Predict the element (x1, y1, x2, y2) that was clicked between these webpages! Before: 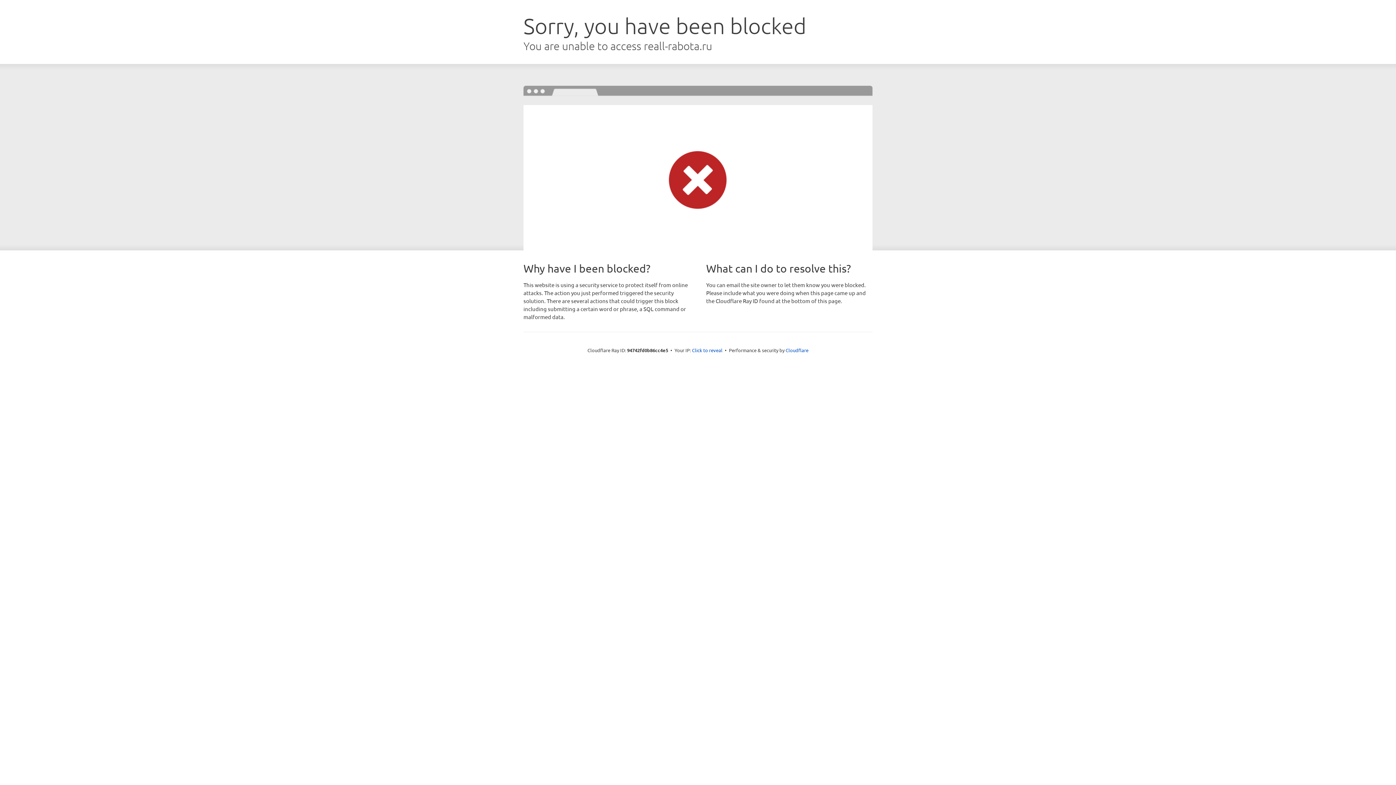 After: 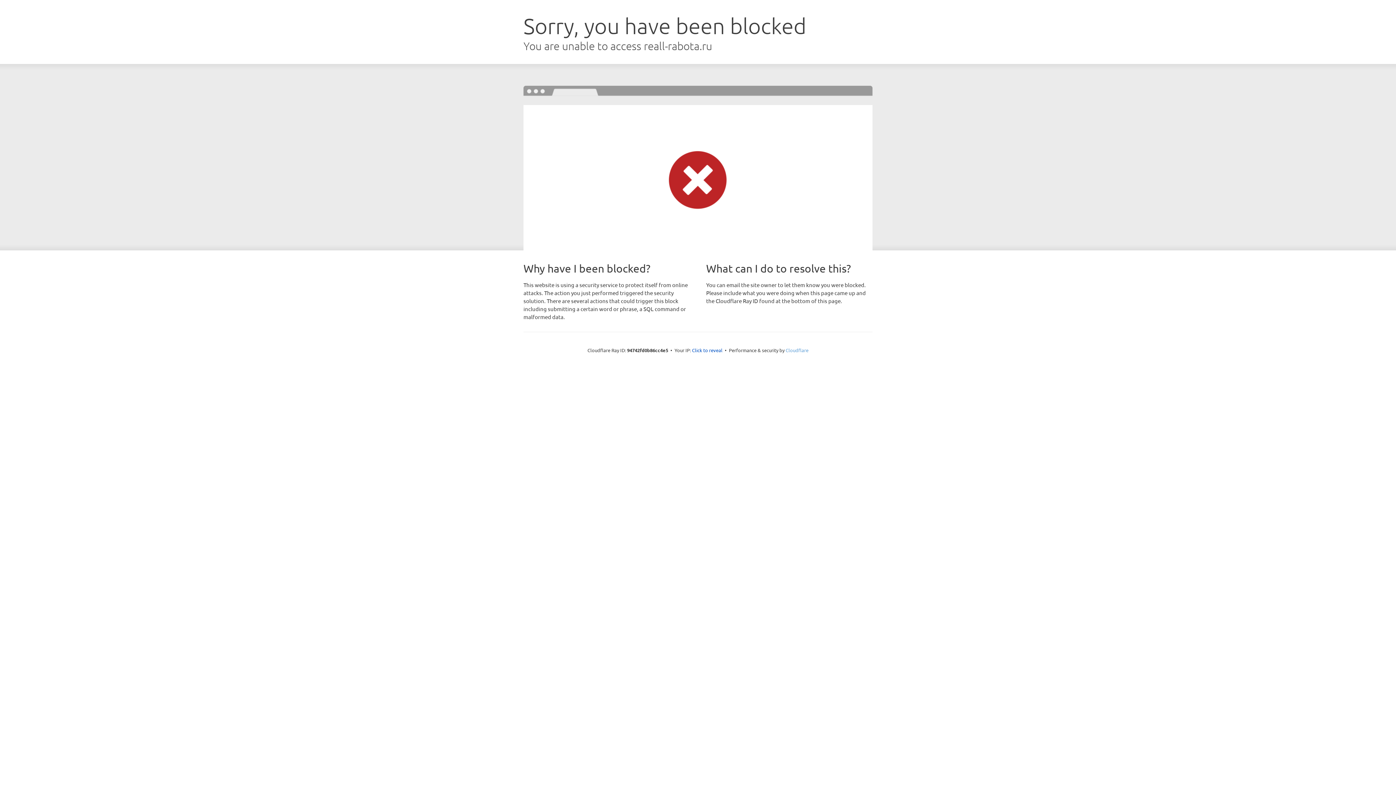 Action: label: Cloudflare bbox: (785, 347, 808, 353)